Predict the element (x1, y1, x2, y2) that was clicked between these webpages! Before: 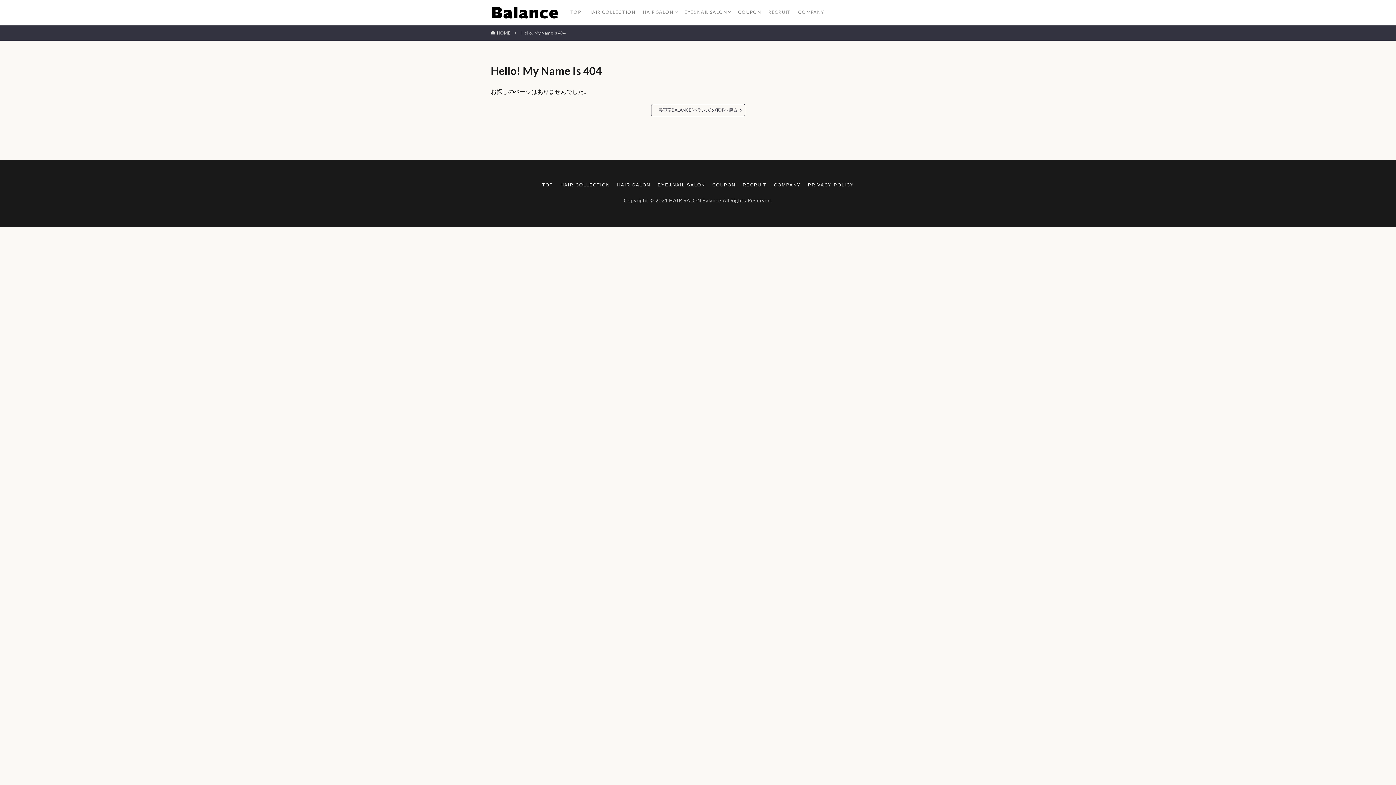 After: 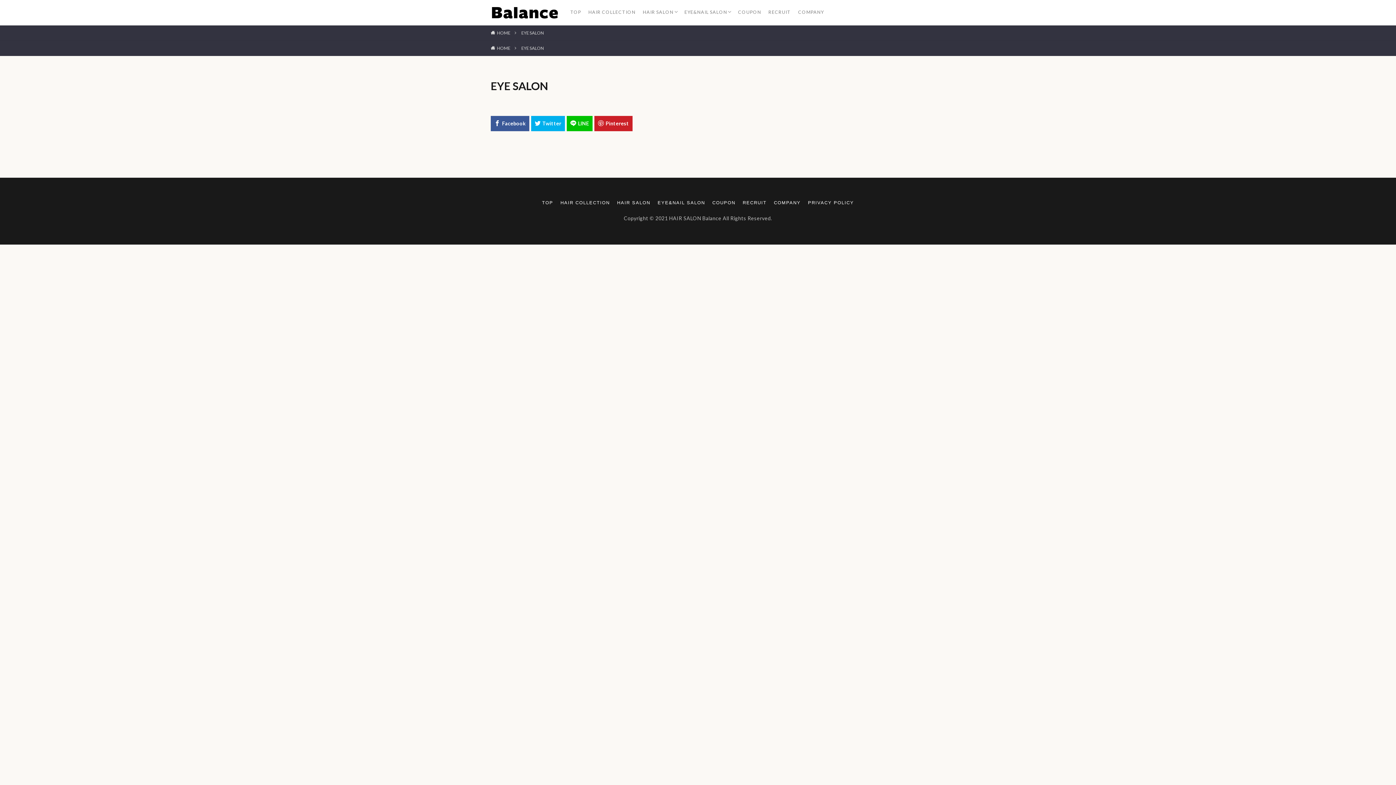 Action: label: EYE&NAIL SALON bbox: (657, 181, 705, 189)